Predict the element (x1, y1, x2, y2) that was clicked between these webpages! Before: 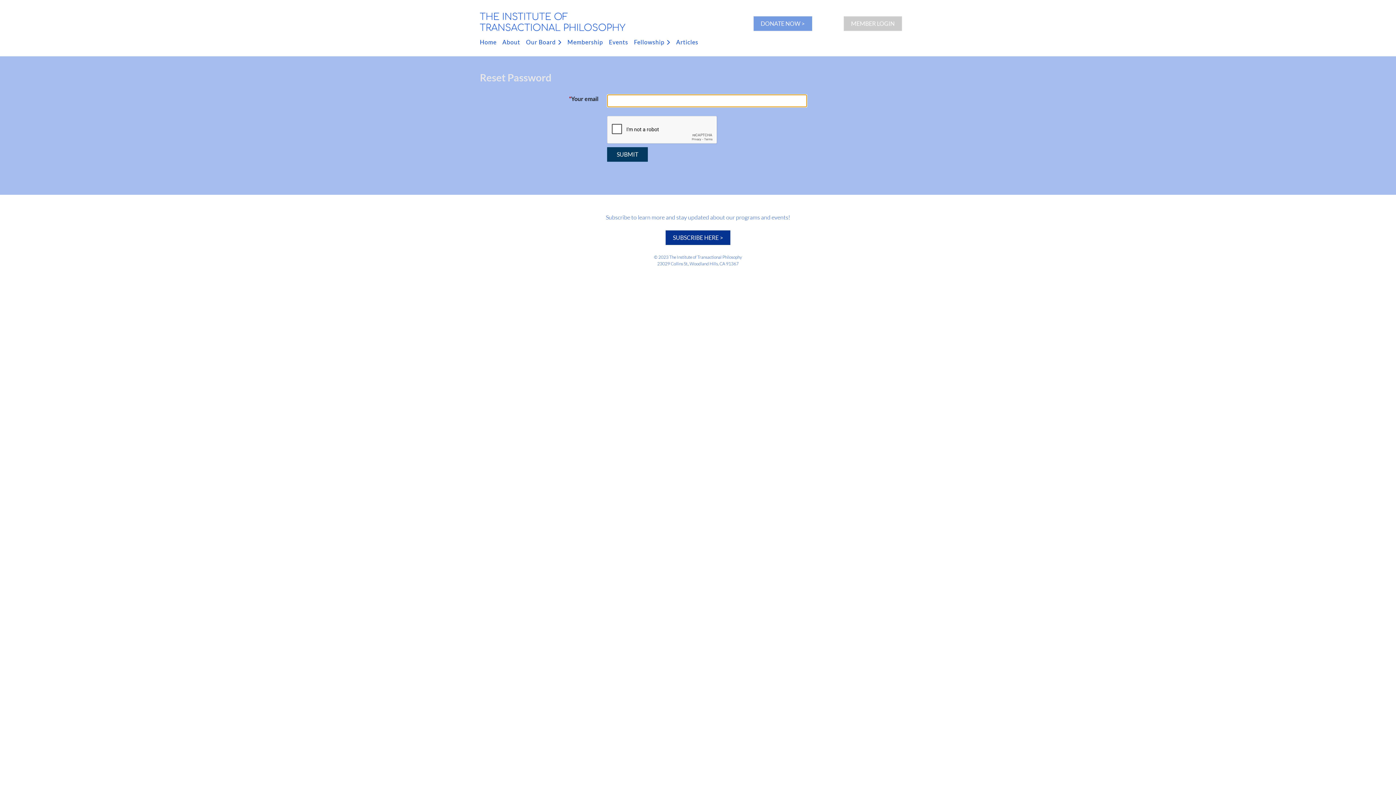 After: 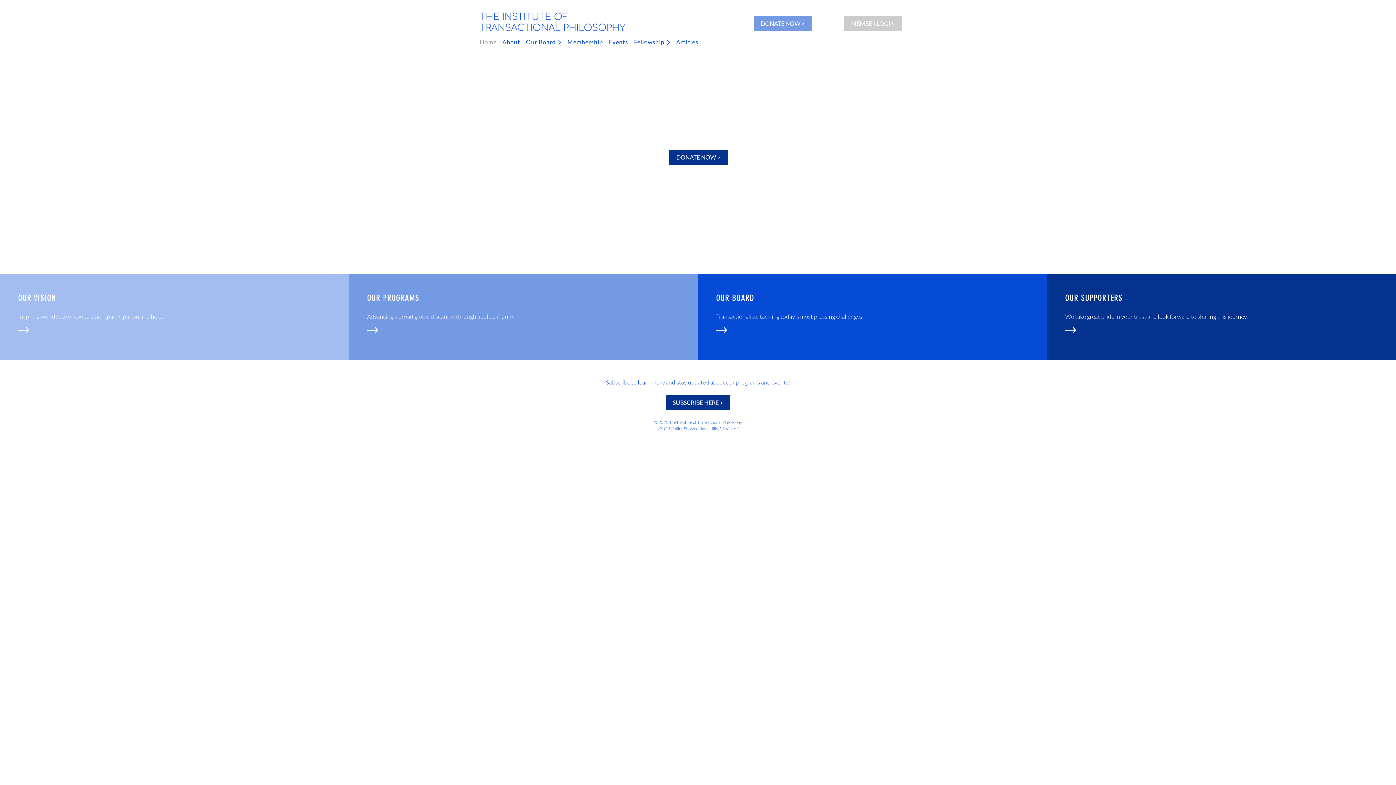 Action: bbox: (480, 26, 625, 34)